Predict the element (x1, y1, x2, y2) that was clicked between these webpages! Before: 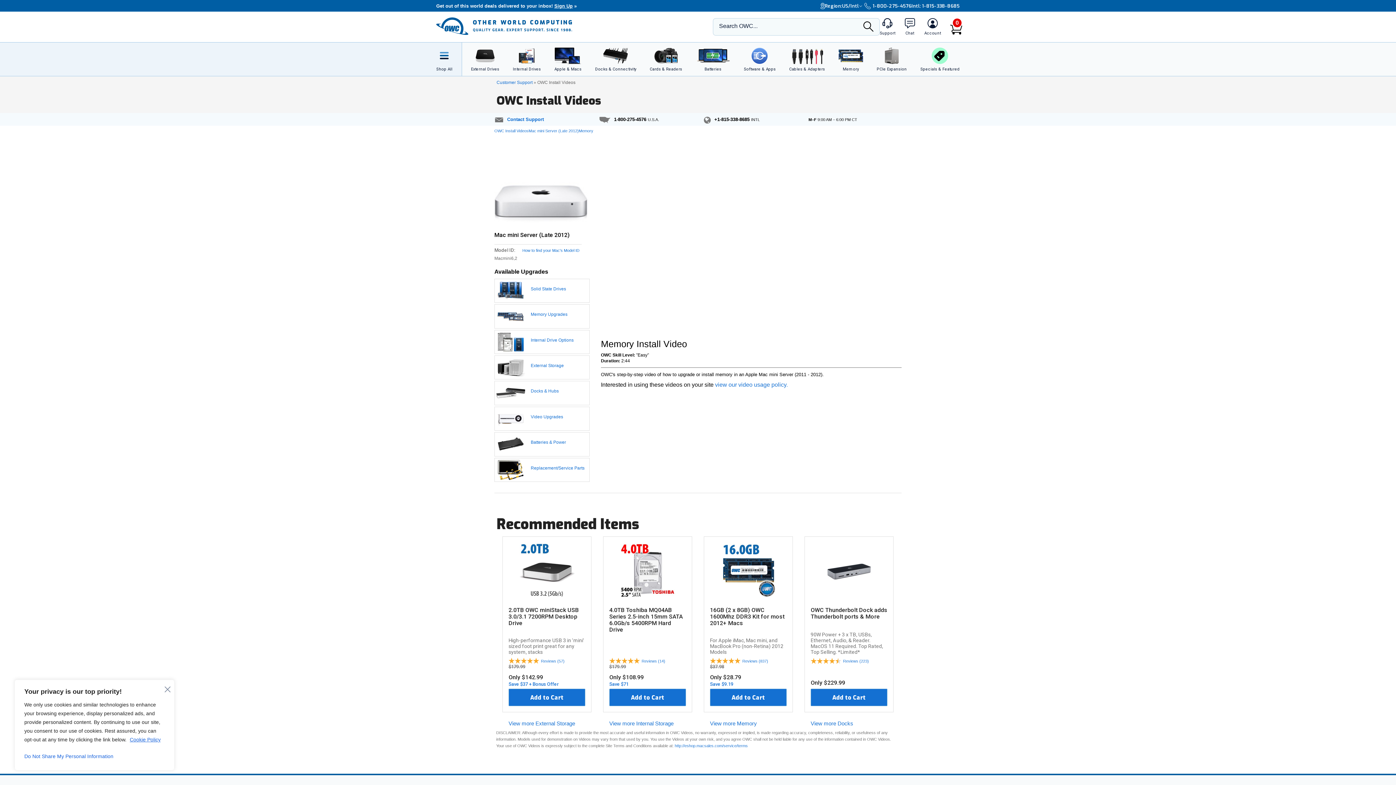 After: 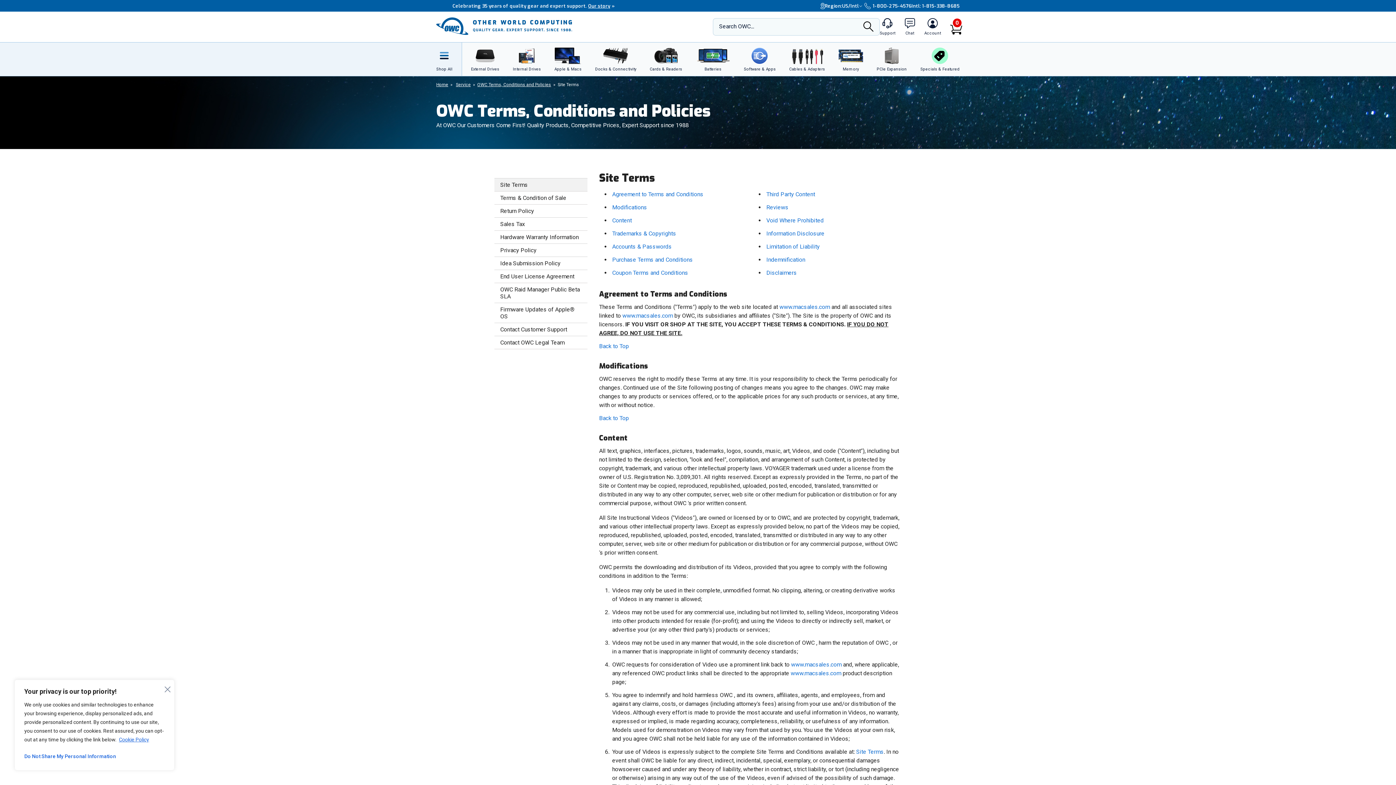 Action: bbox: (715, 381, 788, 388) label: view our video usage policy.